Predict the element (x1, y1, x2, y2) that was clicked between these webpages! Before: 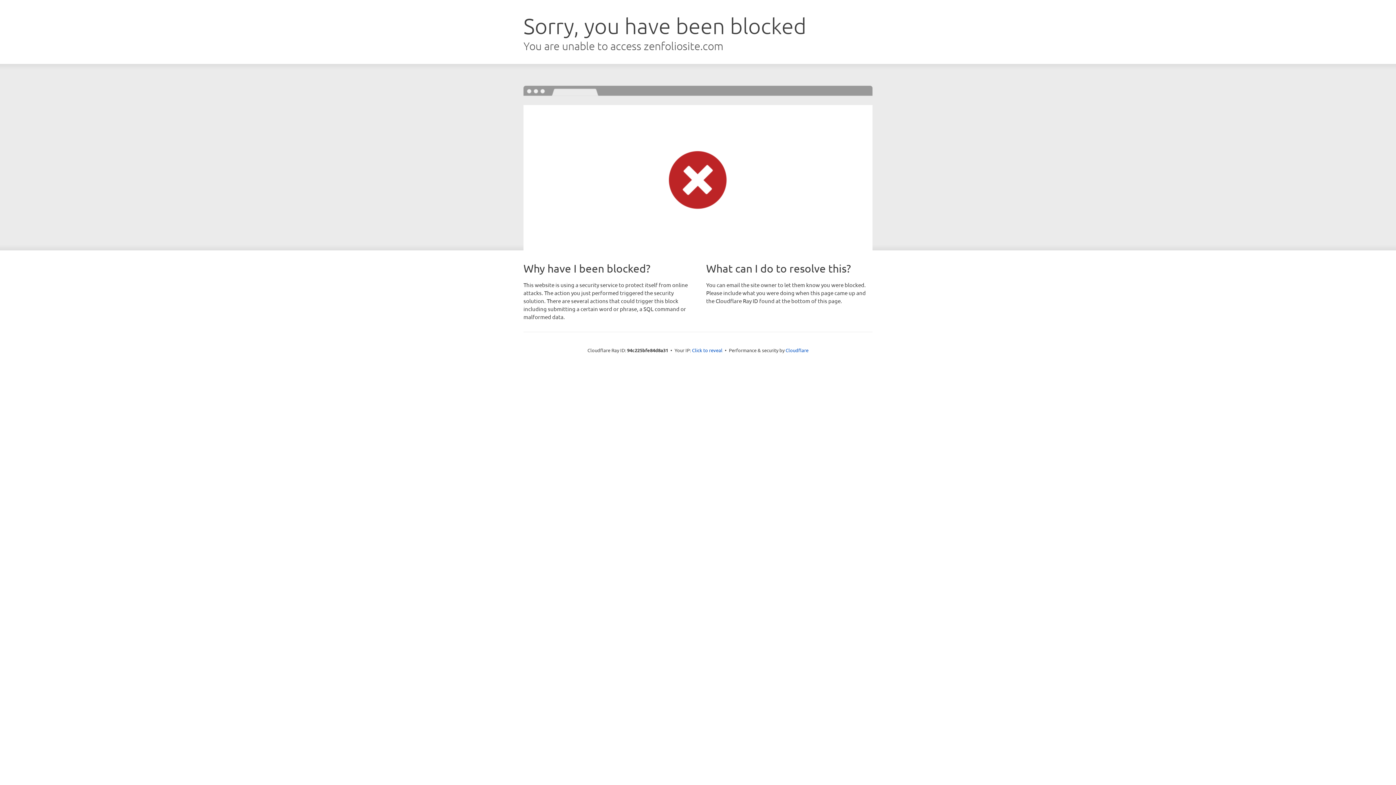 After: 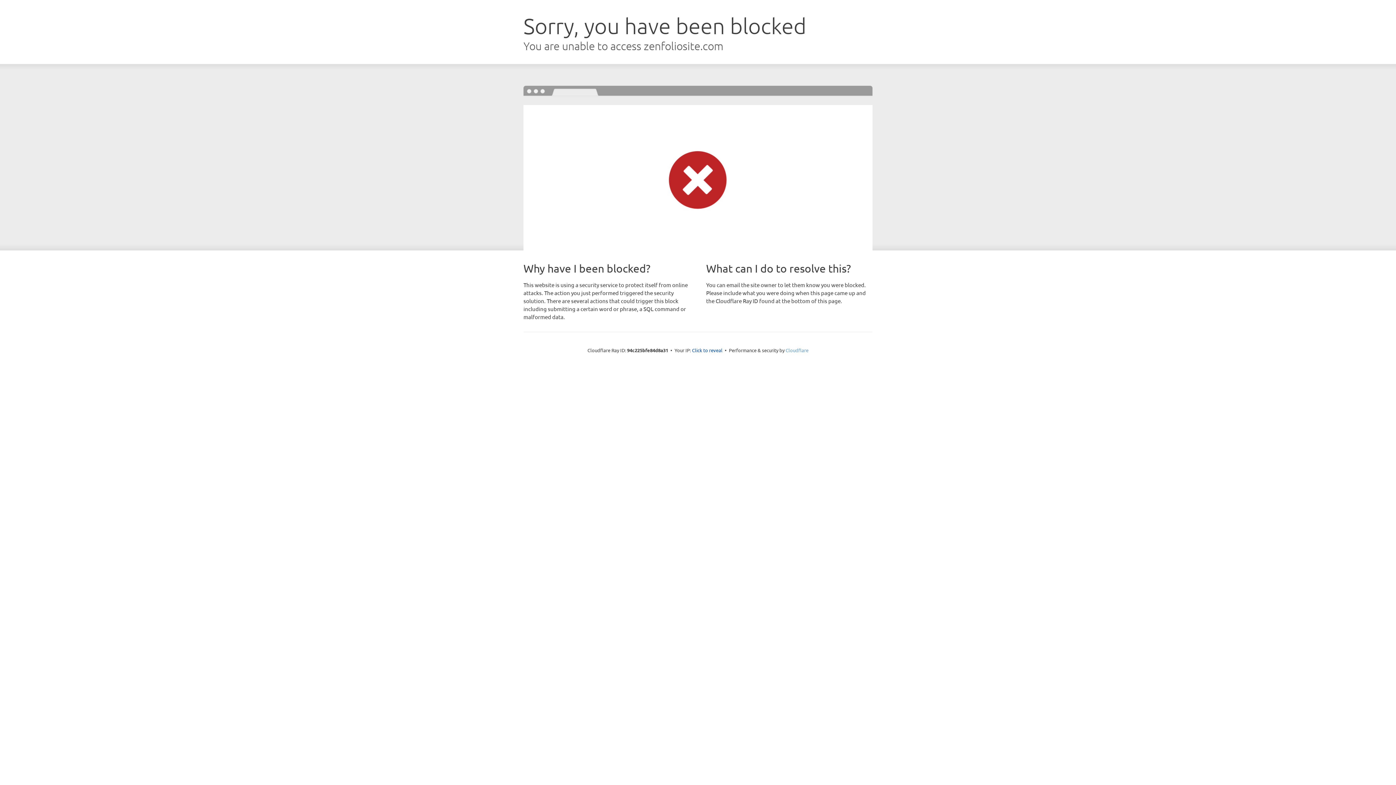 Action: label: Cloudflare bbox: (785, 347, 808, 353)